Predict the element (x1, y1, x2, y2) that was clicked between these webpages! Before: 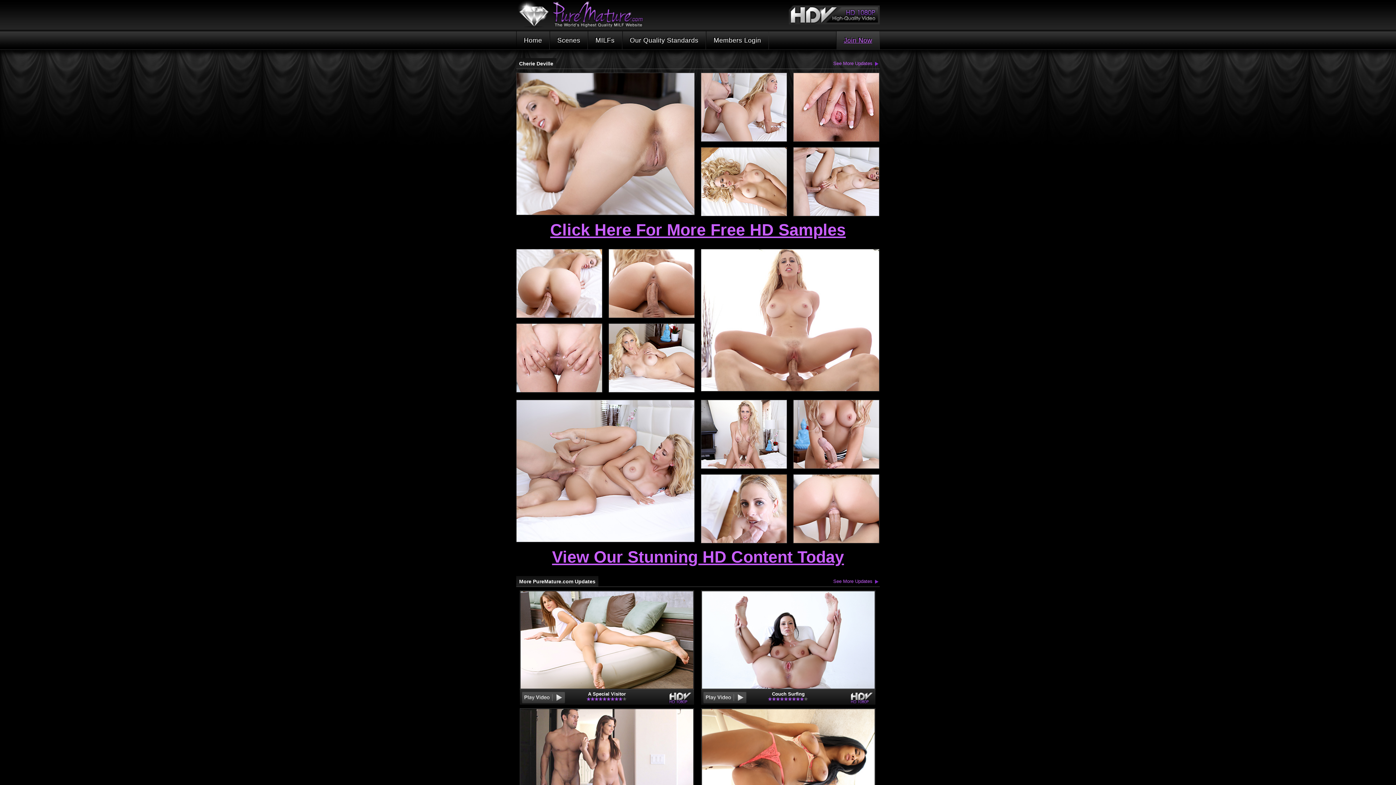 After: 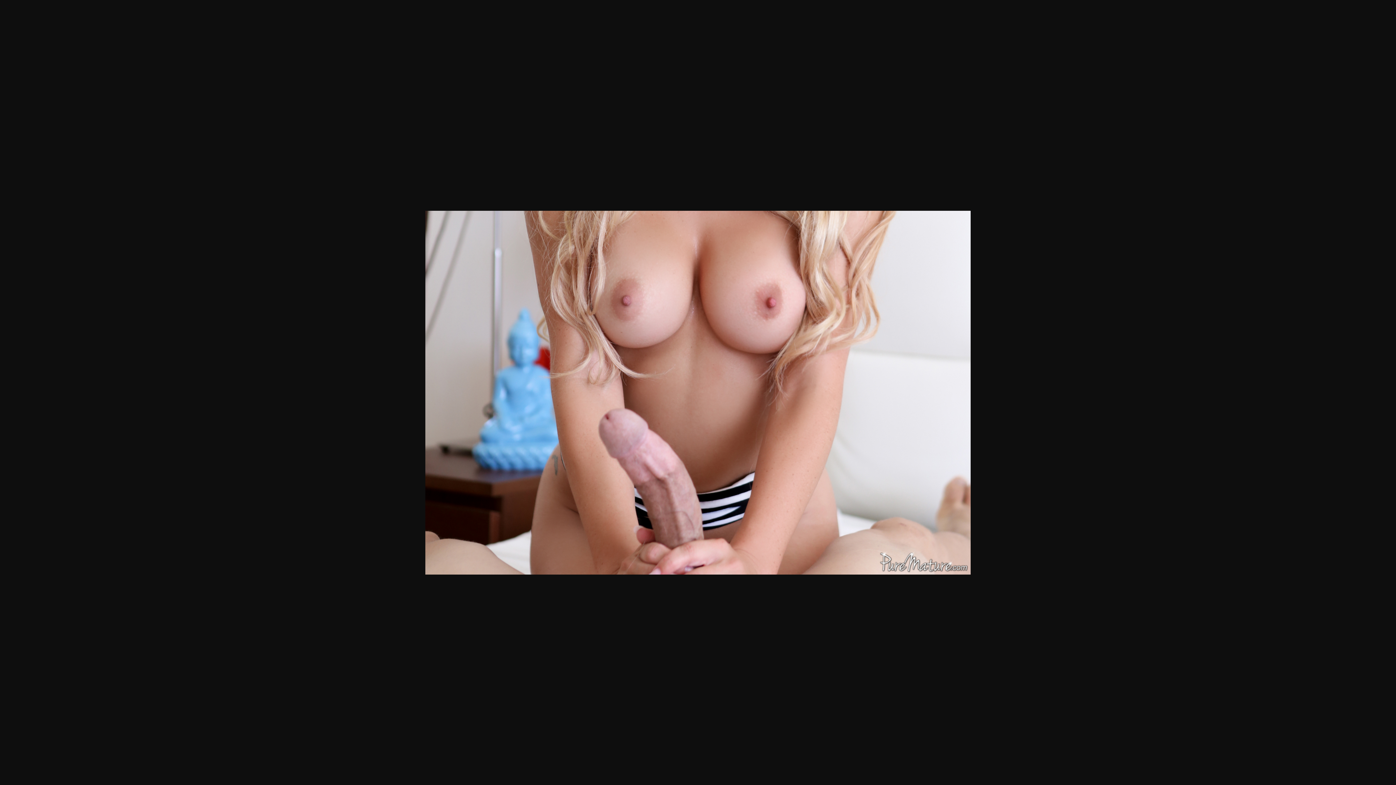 Action: bbox: (793, 400, 879, 469)